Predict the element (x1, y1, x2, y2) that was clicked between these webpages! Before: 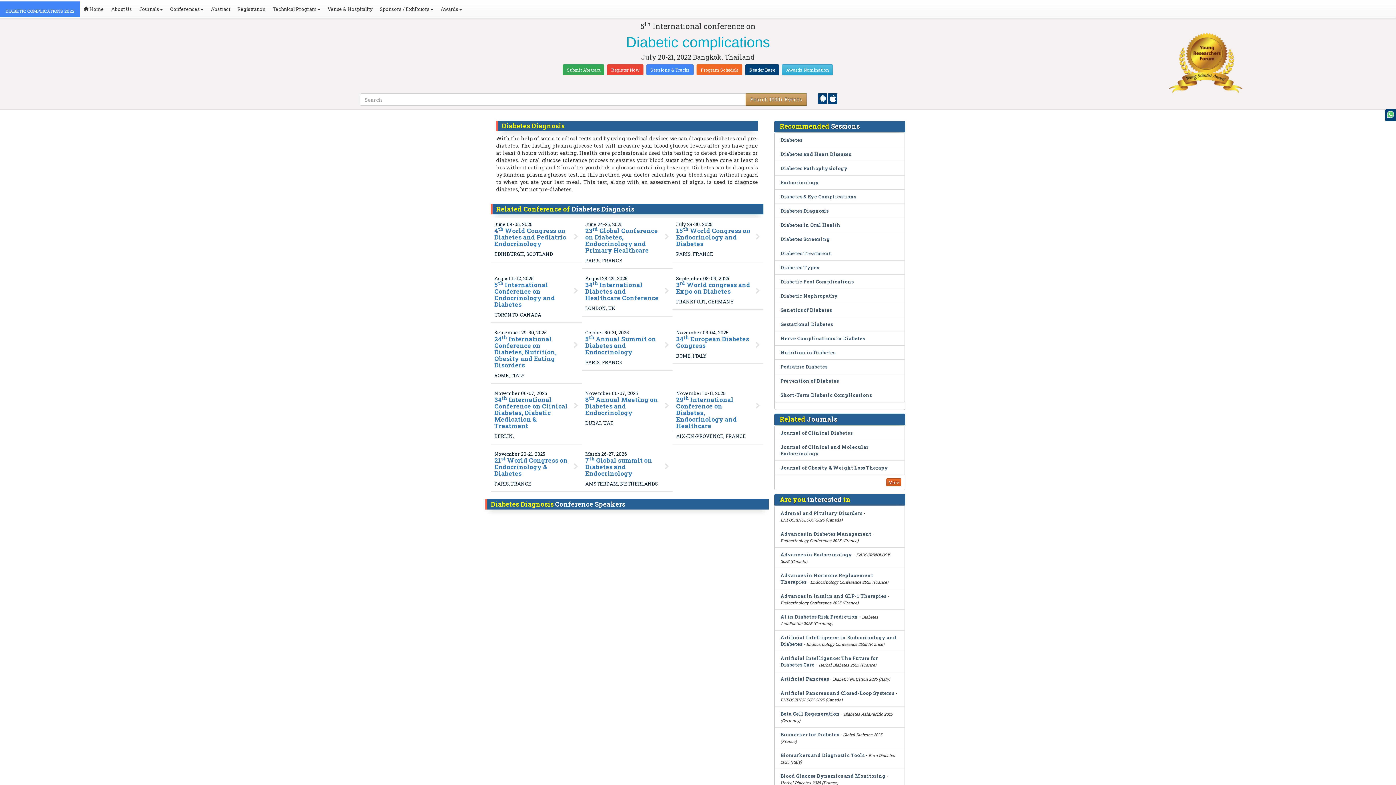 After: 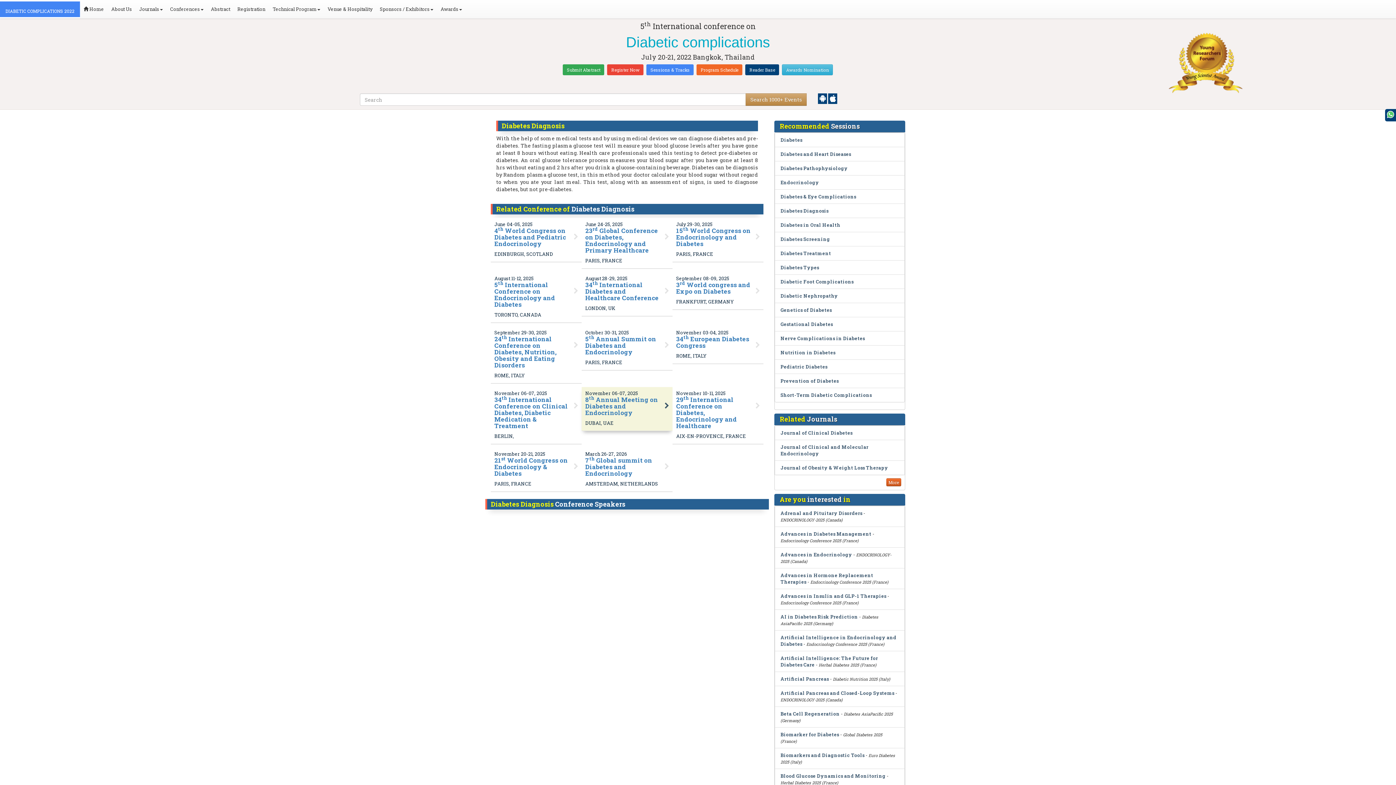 Action: label: 8th Annual Meeting on Diabetes and Endocrinology bbox: (585, 396, 660, 416)